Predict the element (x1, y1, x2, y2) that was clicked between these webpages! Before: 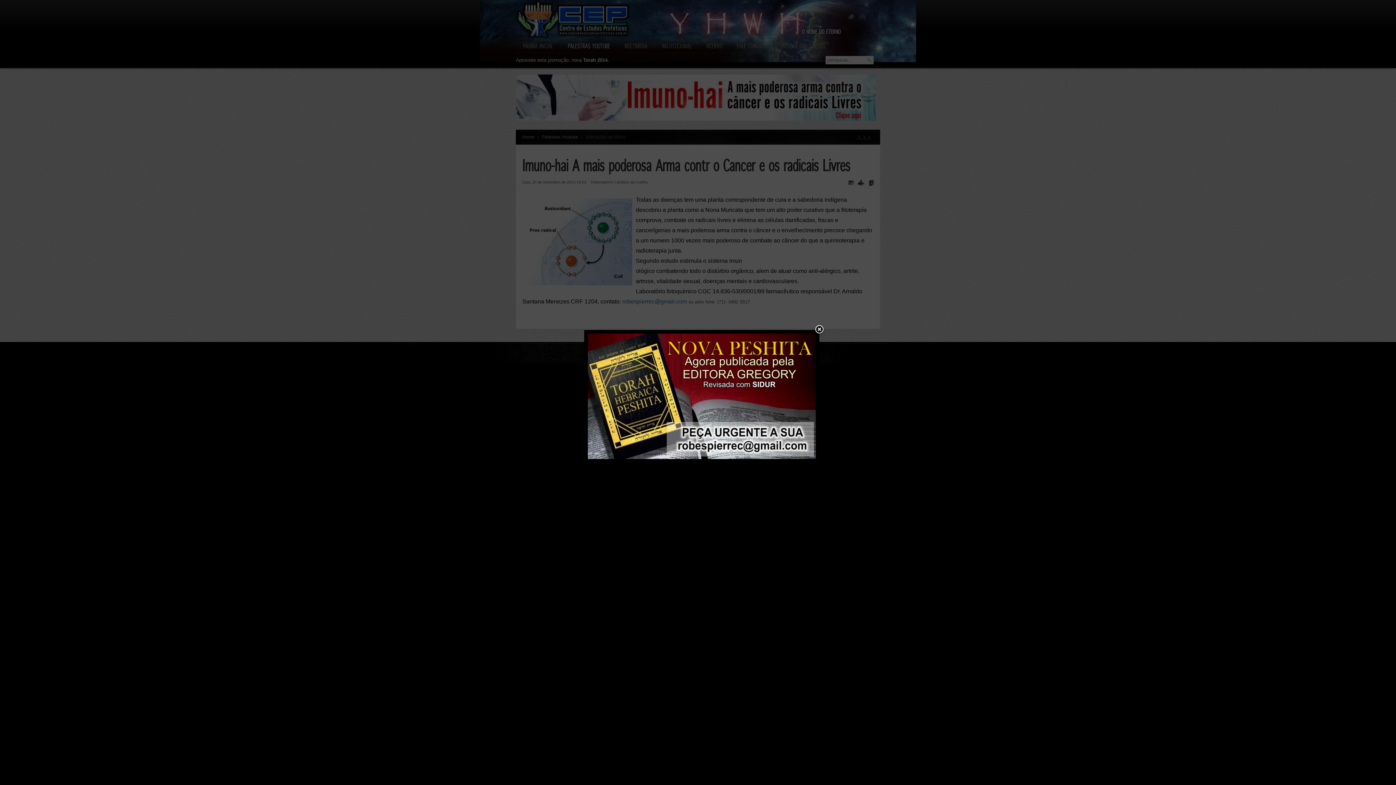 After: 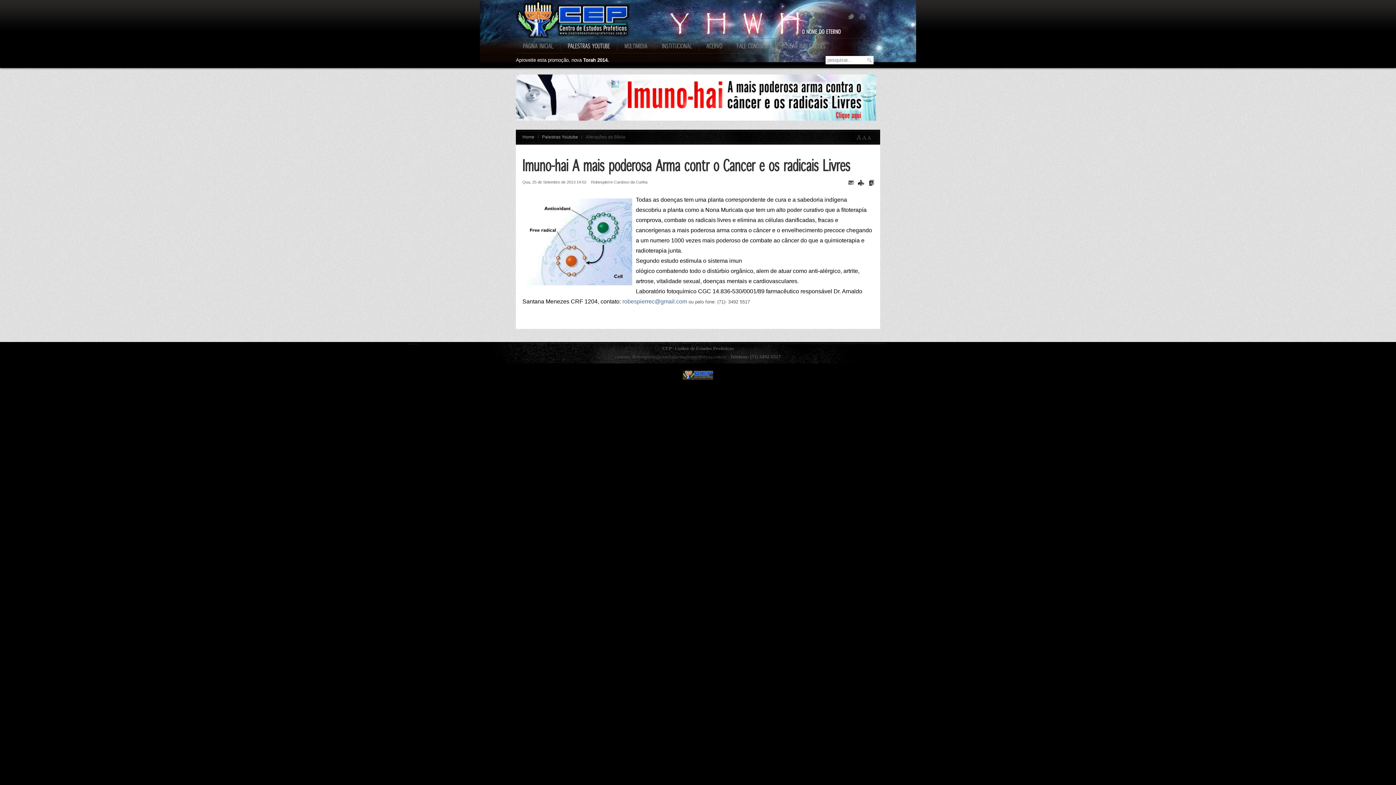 Action: bbox: (814, 324, 825, 335)